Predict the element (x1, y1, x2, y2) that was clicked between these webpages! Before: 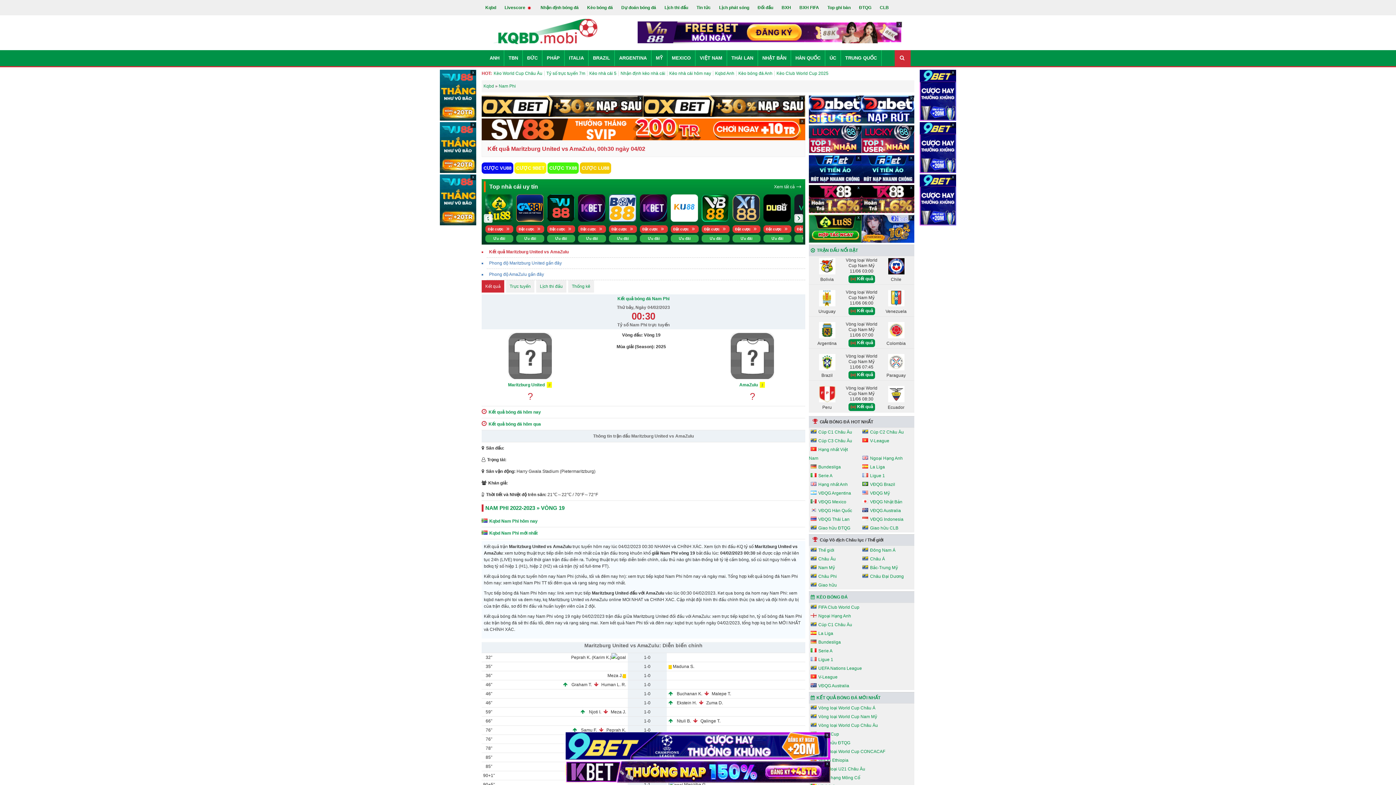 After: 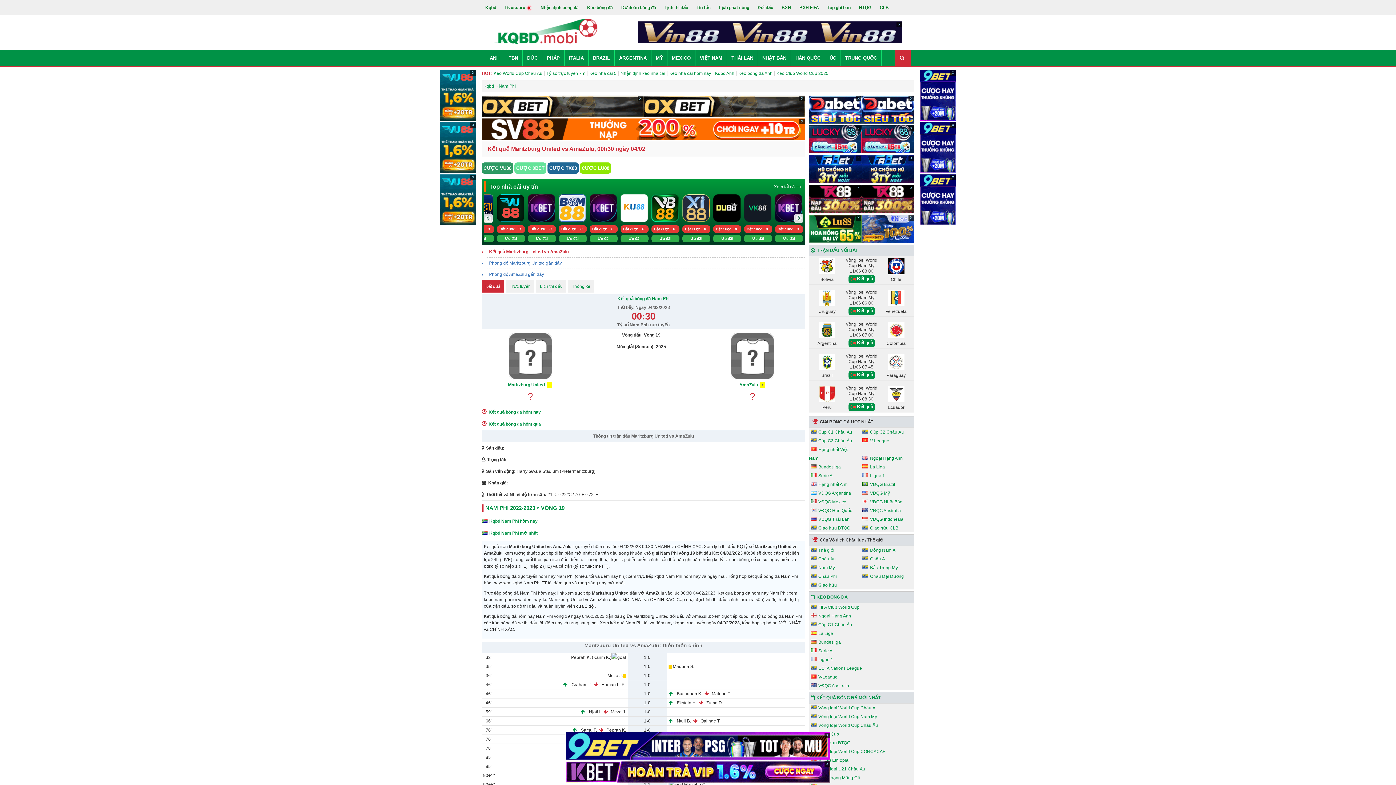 Action: label: Đặt cược   bbox: (763, 225, 791, 232)